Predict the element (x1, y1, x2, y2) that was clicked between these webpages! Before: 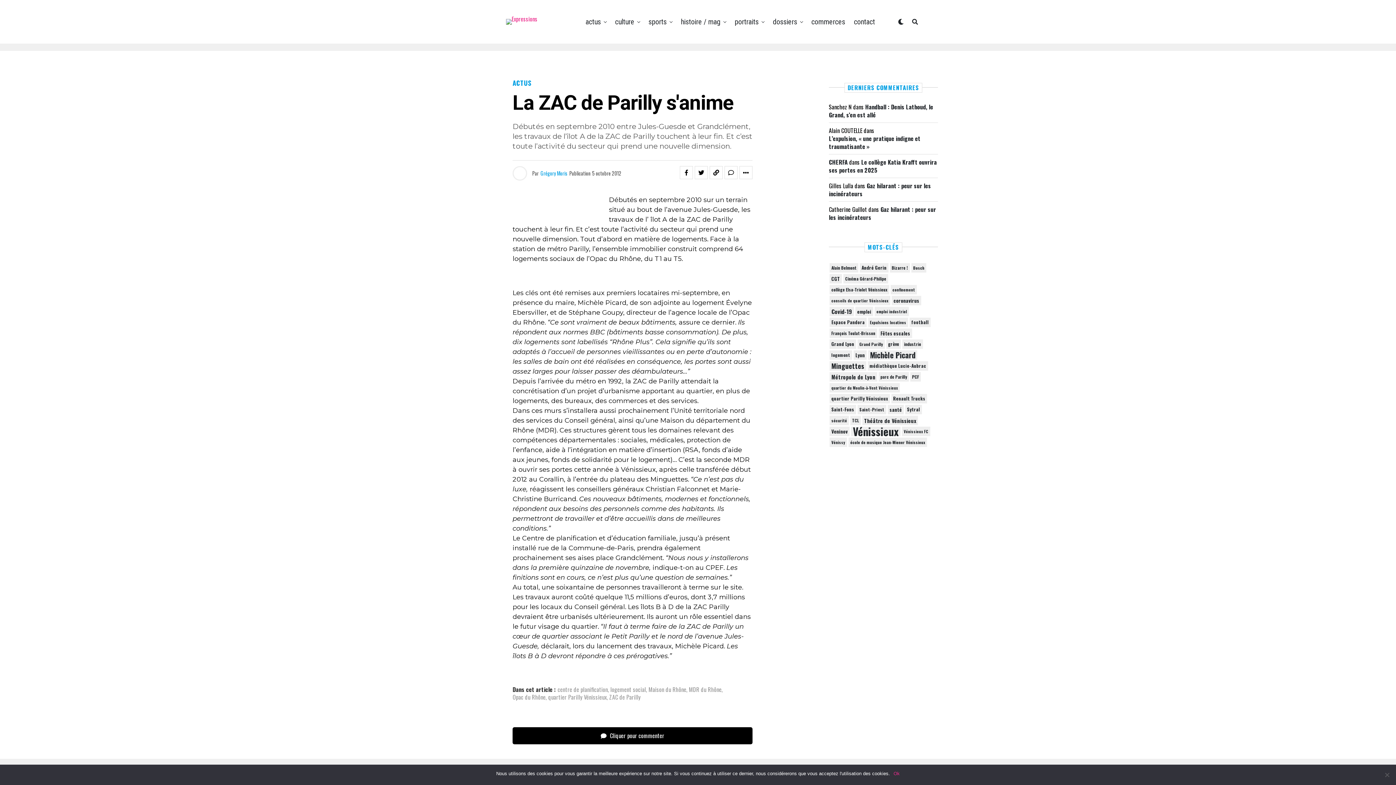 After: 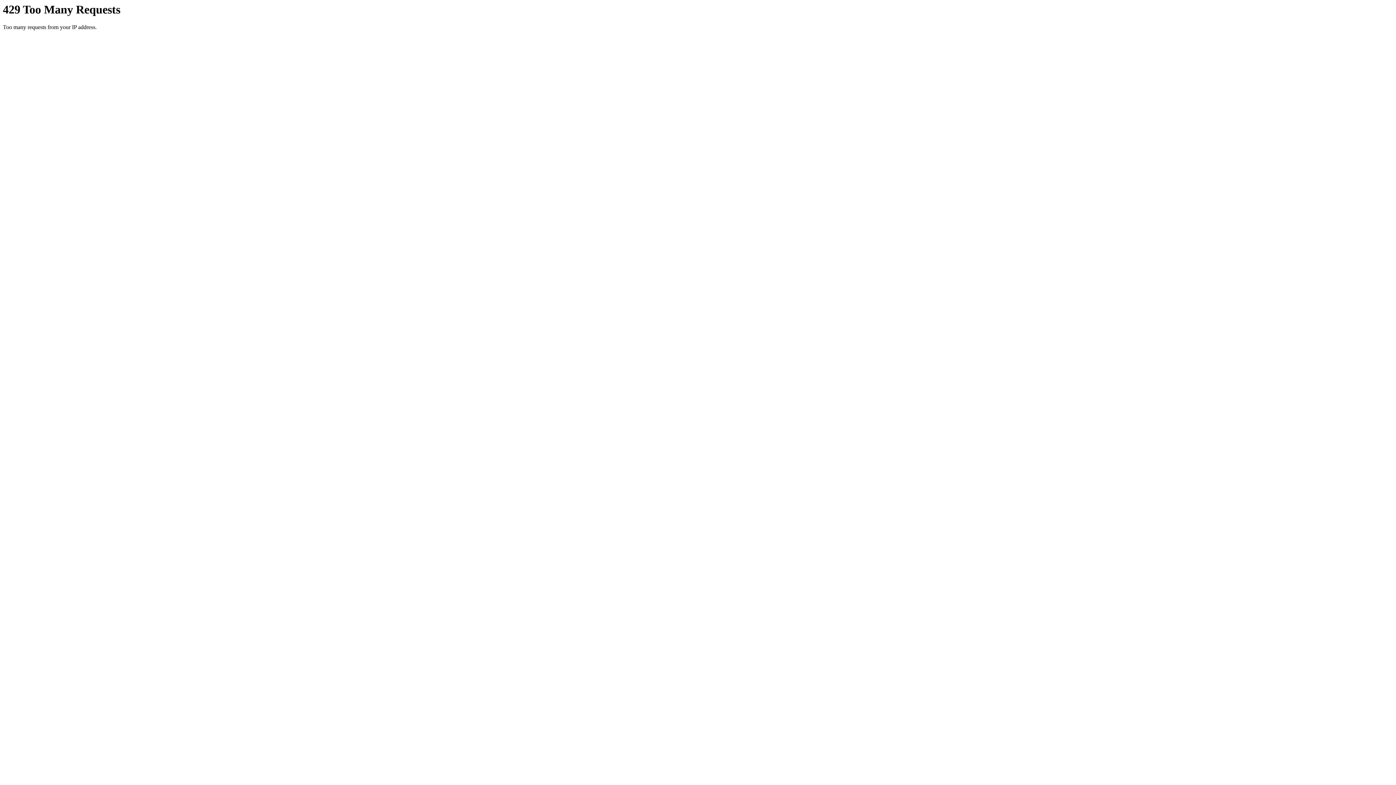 Action: bbox: (891, 394, 927, 403) label: Renault Trucks (81 éléments)